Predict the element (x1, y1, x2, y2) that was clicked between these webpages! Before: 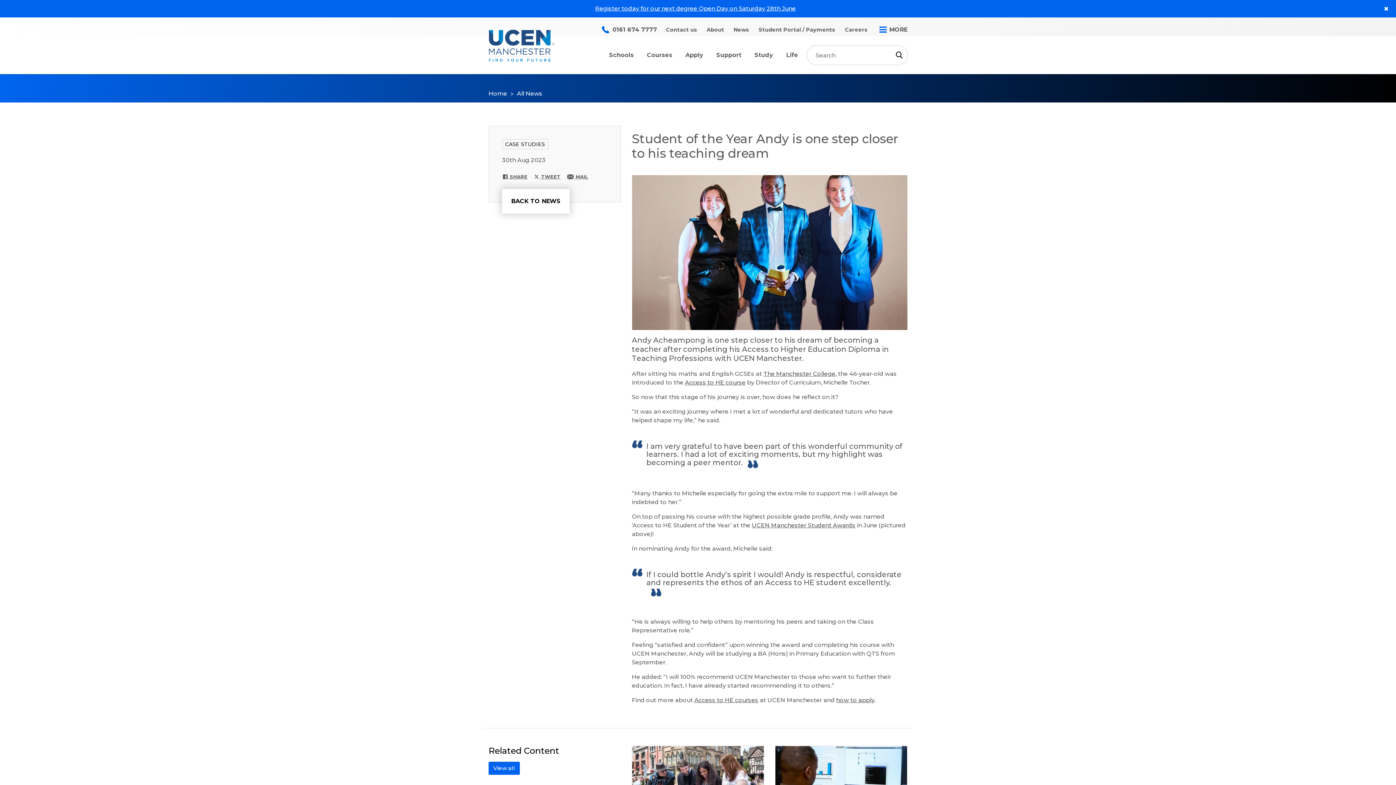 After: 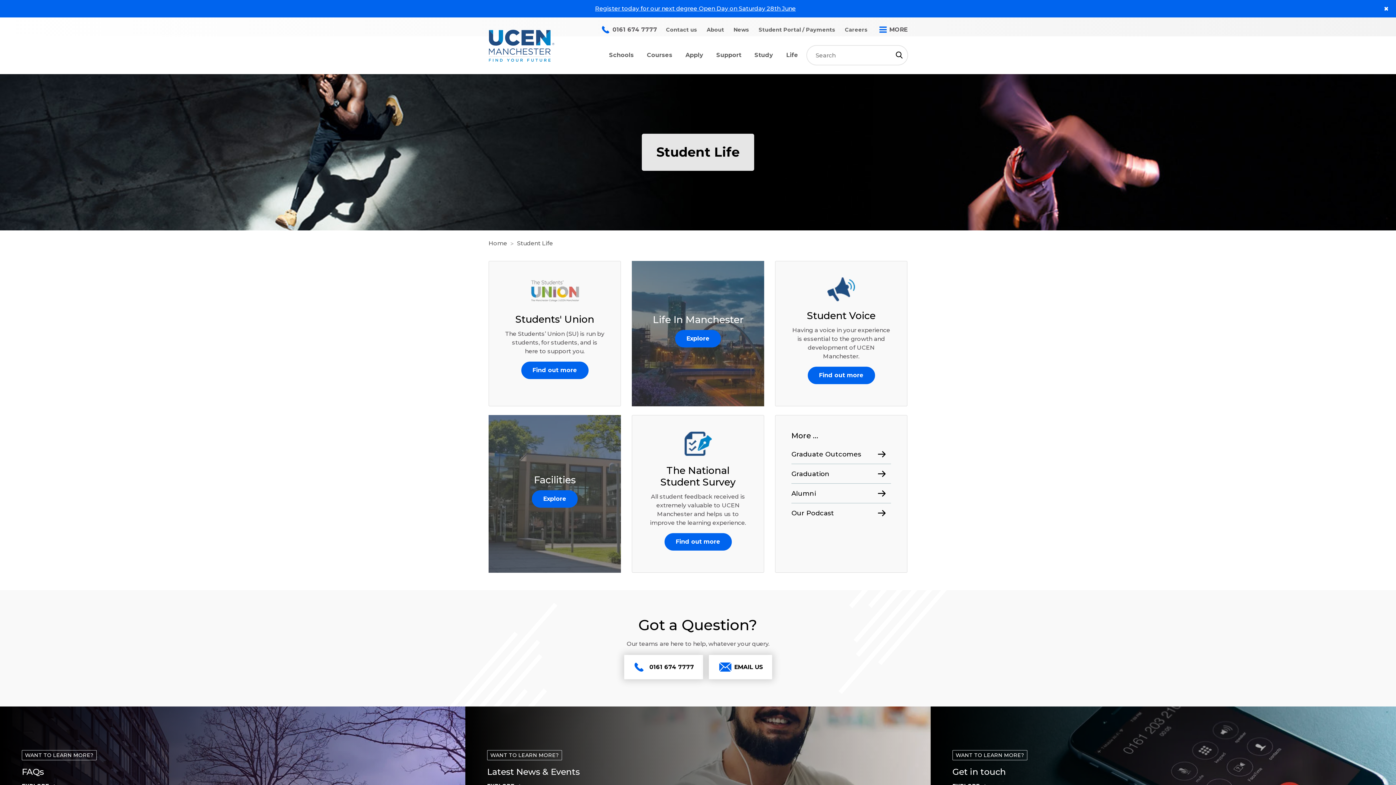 Action: bbox: (786, 36, 798, 65) label: Life